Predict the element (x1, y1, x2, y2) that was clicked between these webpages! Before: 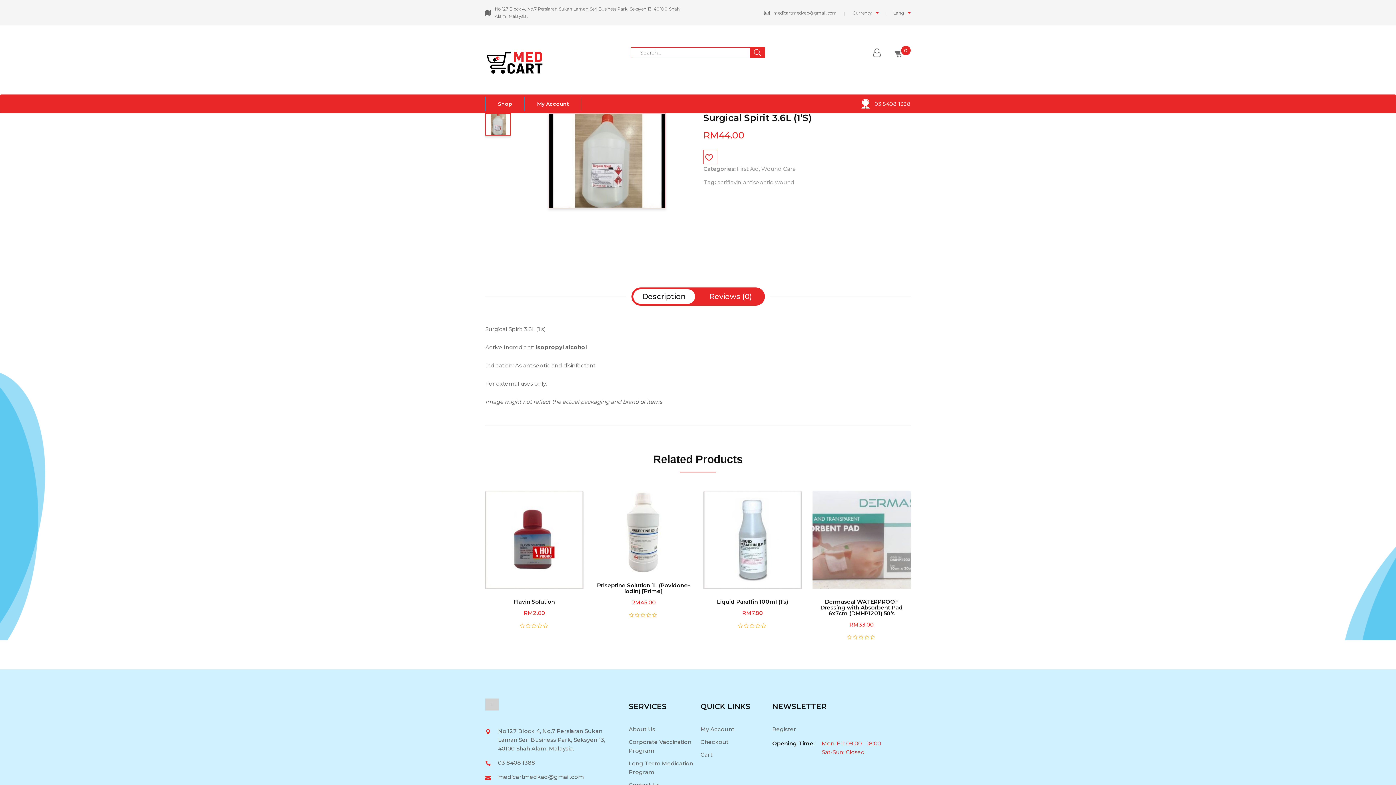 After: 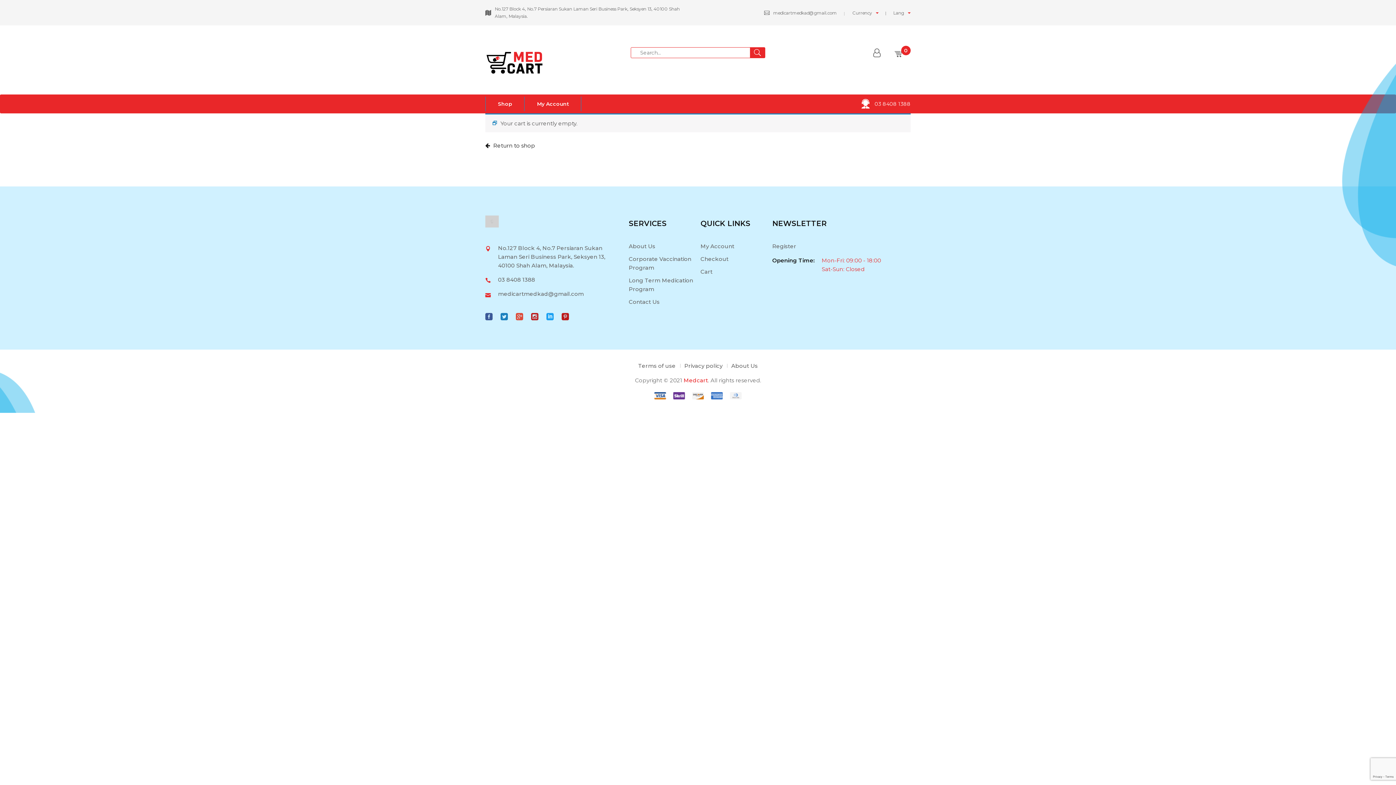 Action: bbox: (700, 751, 712, 758) label: Cart